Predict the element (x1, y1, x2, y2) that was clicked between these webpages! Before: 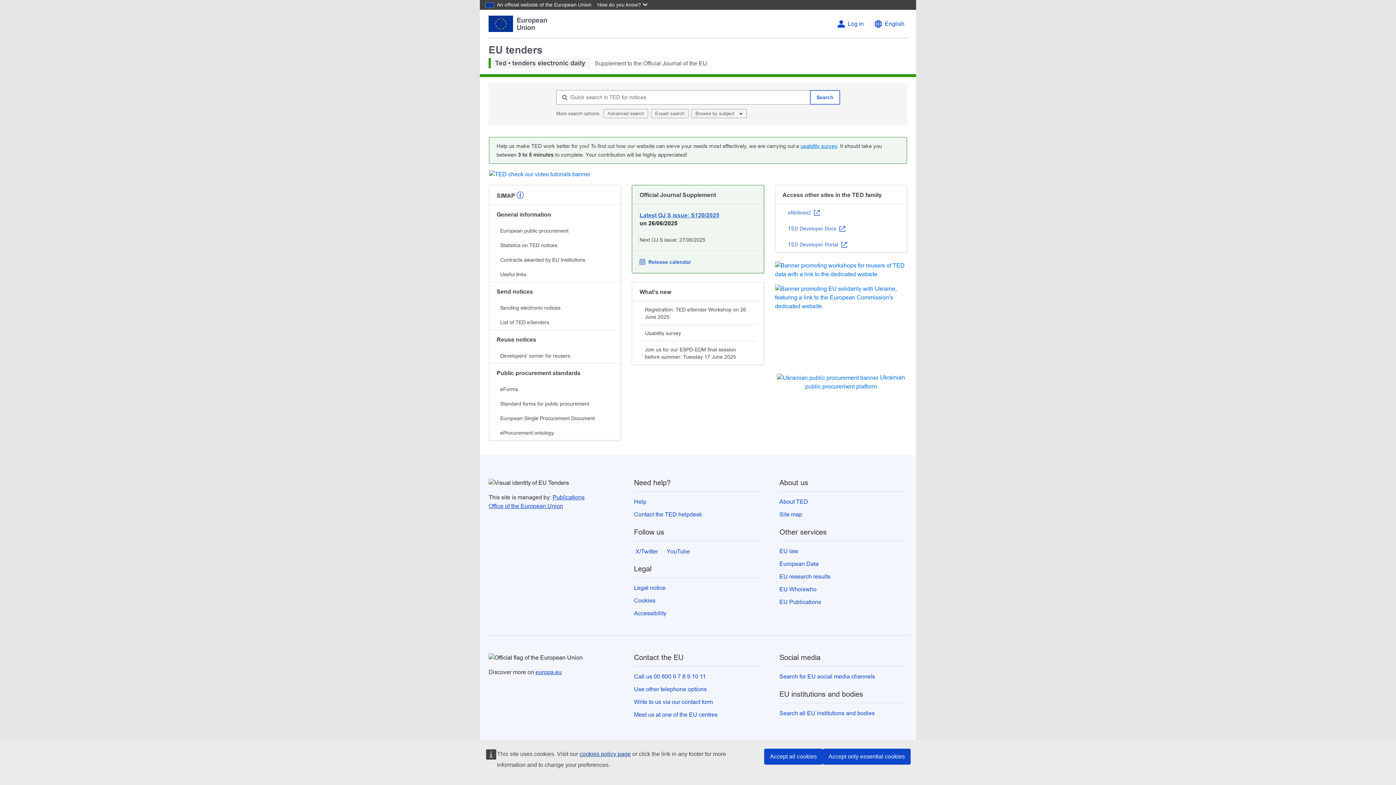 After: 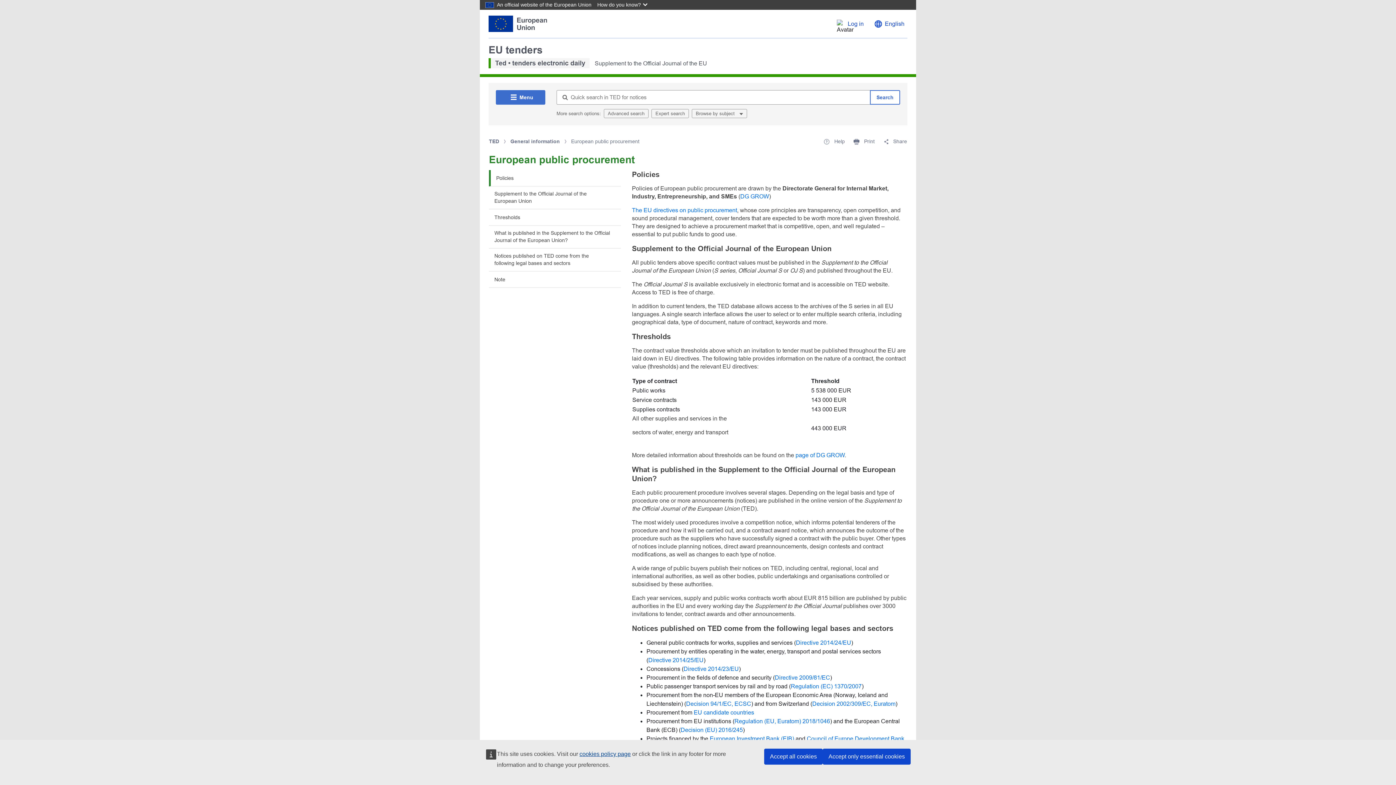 Action: bbox: (496, 223, 613, 238) label: European public procurement